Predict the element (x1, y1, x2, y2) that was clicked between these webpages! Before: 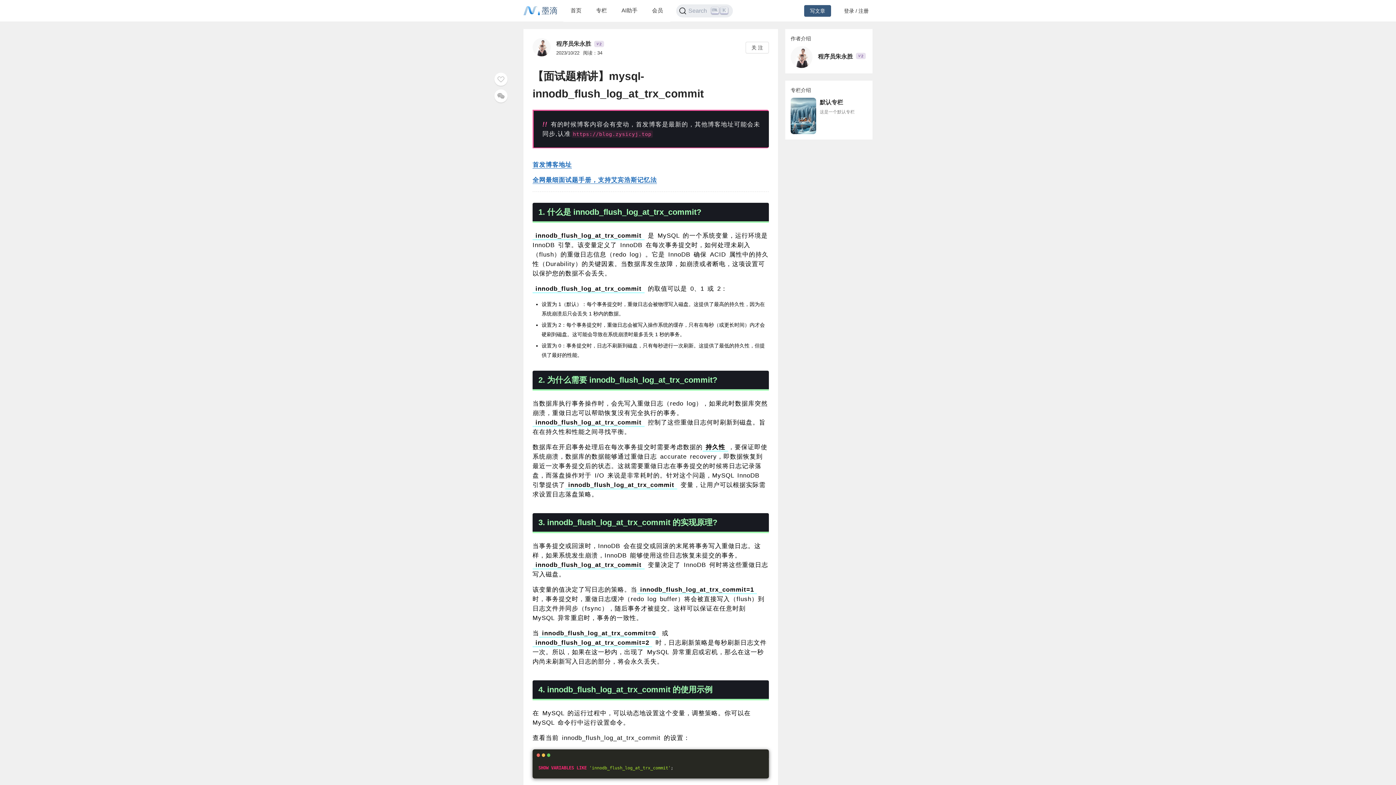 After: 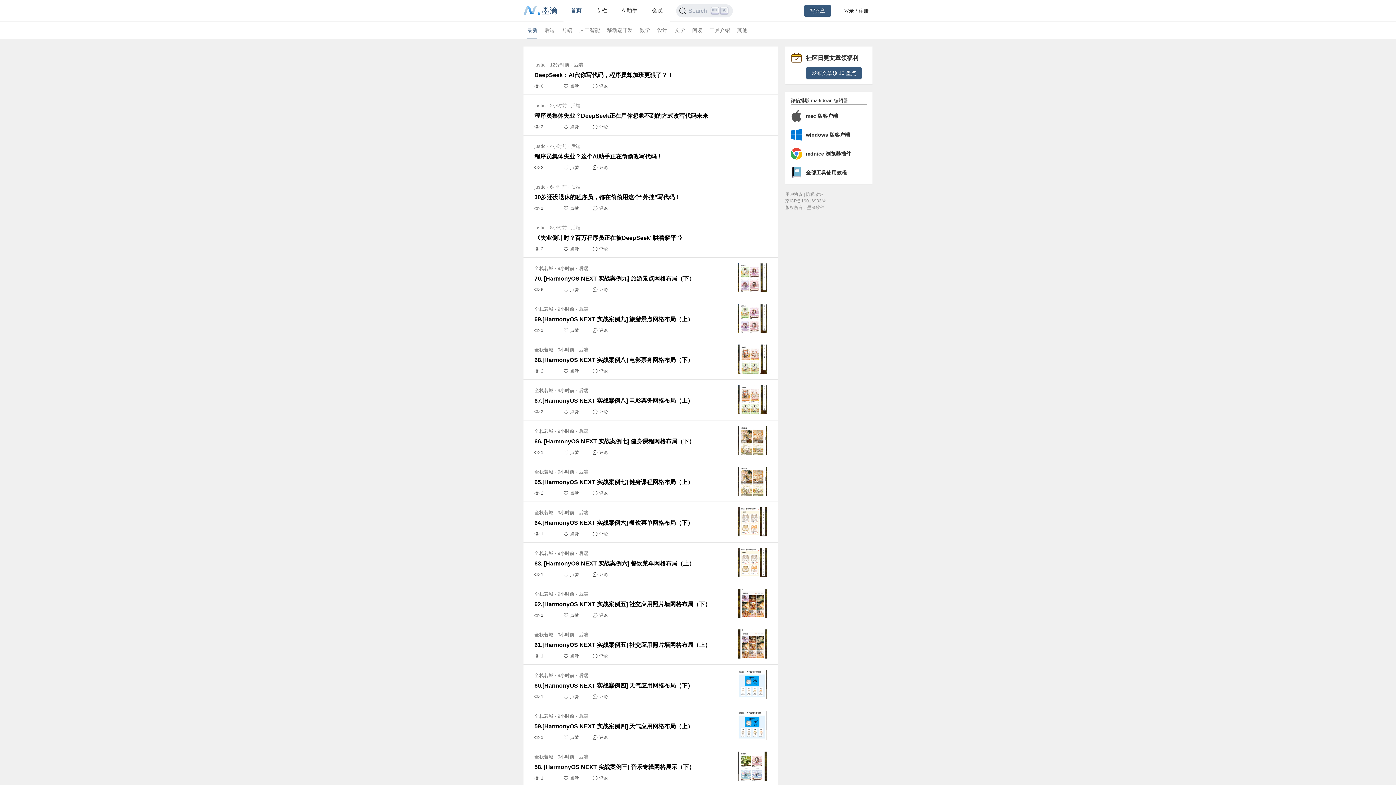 Action: bbox: (523, 0, 557, 21) label: 墨滴